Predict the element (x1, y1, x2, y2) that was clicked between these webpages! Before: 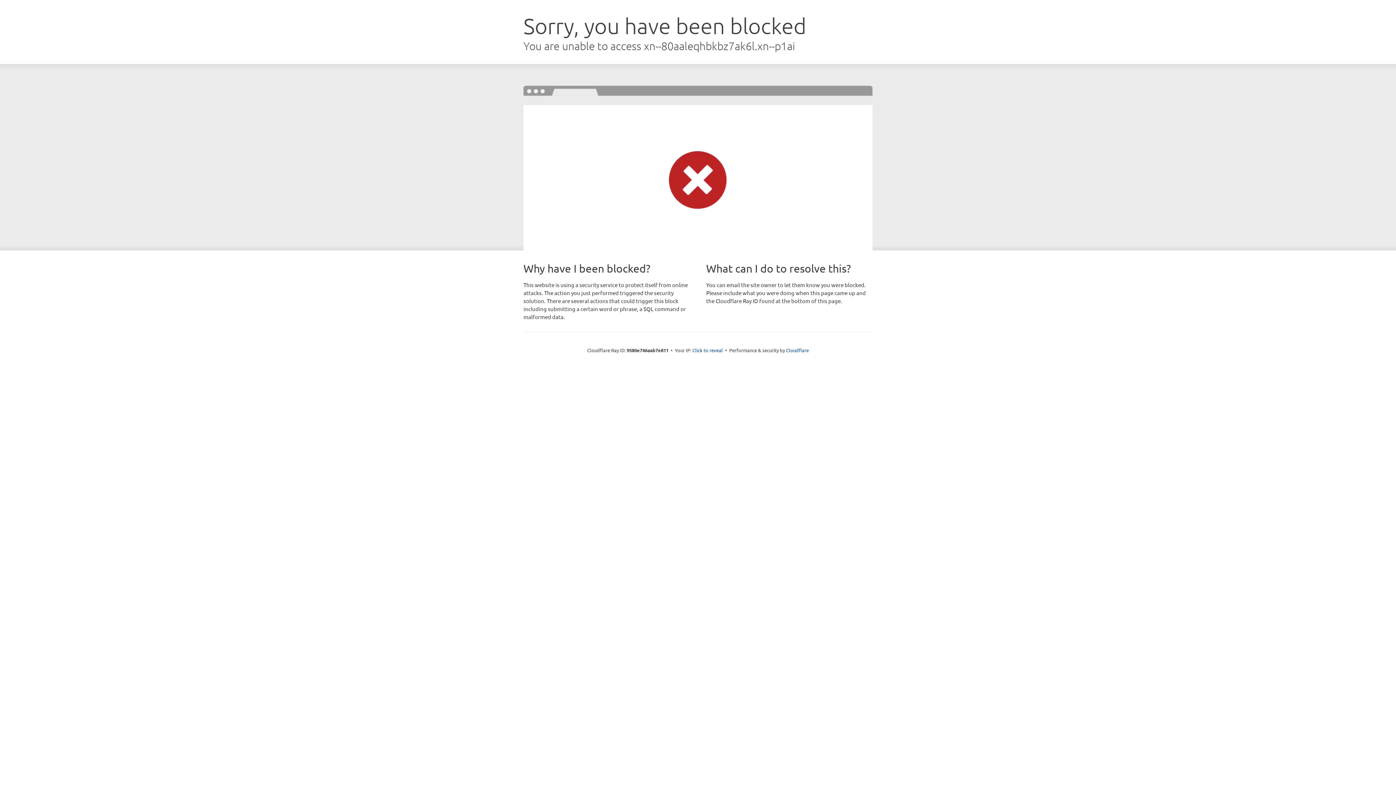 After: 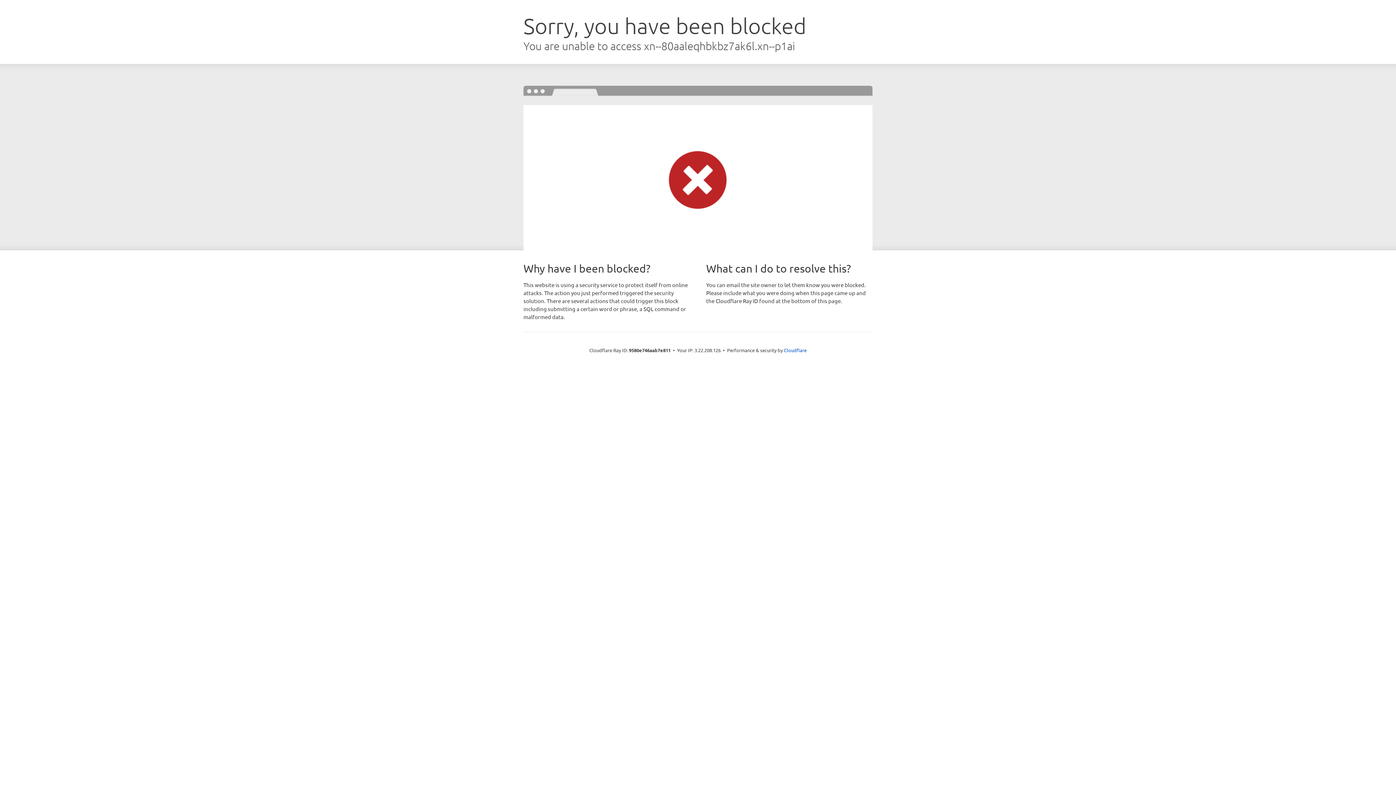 Action: label: Click to reveal bbox: (692, 346, 723, 353)